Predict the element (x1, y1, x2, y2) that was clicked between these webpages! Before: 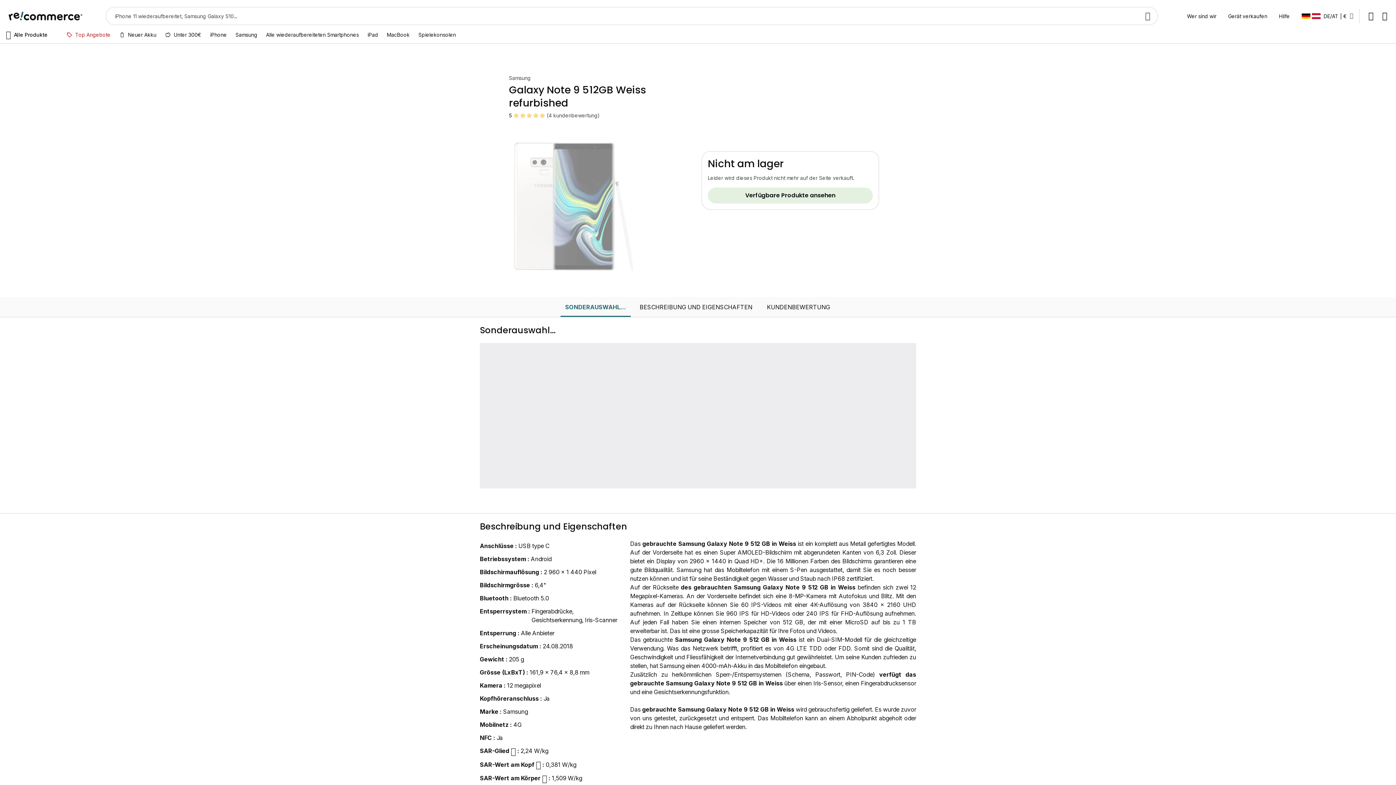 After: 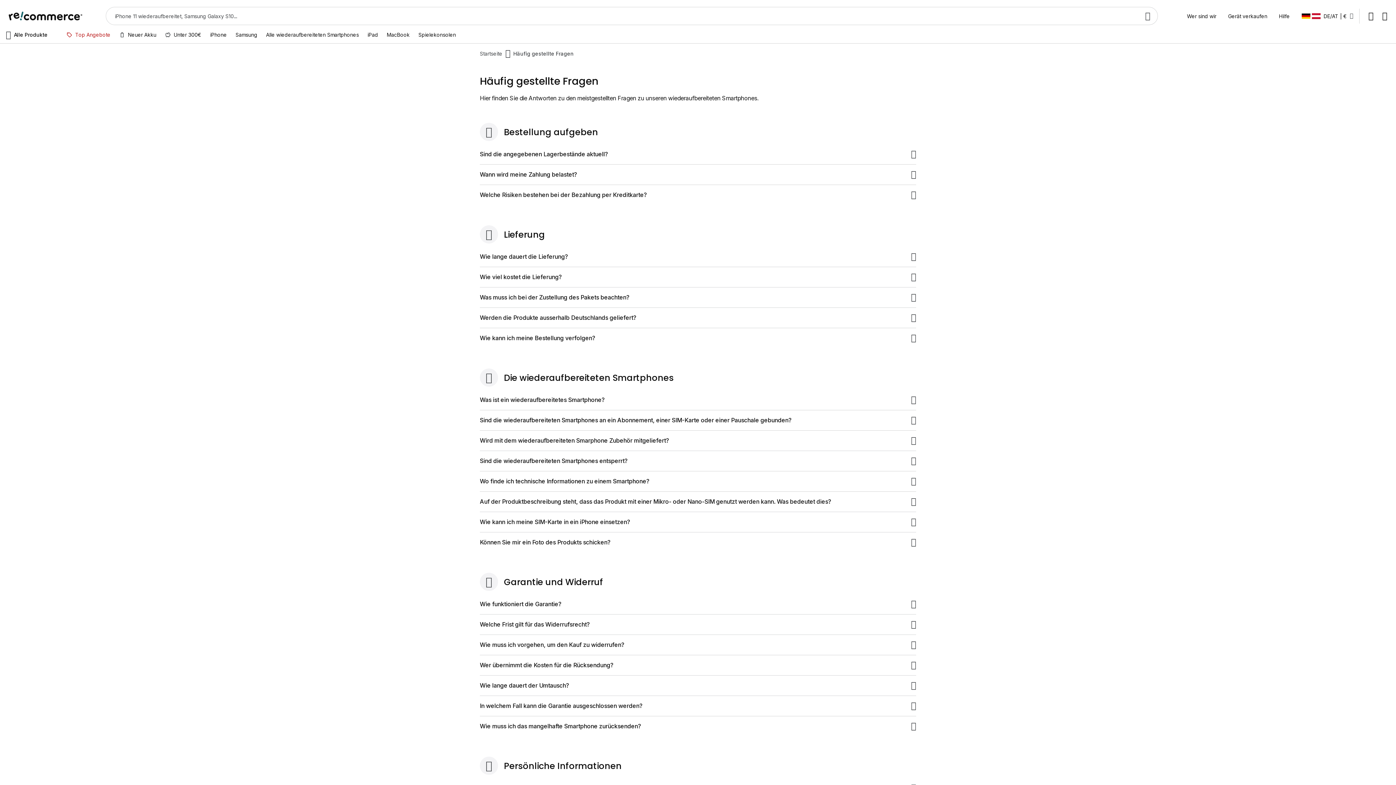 Action: bbox: (1273, 9, 1296, 22) label: Hilfe